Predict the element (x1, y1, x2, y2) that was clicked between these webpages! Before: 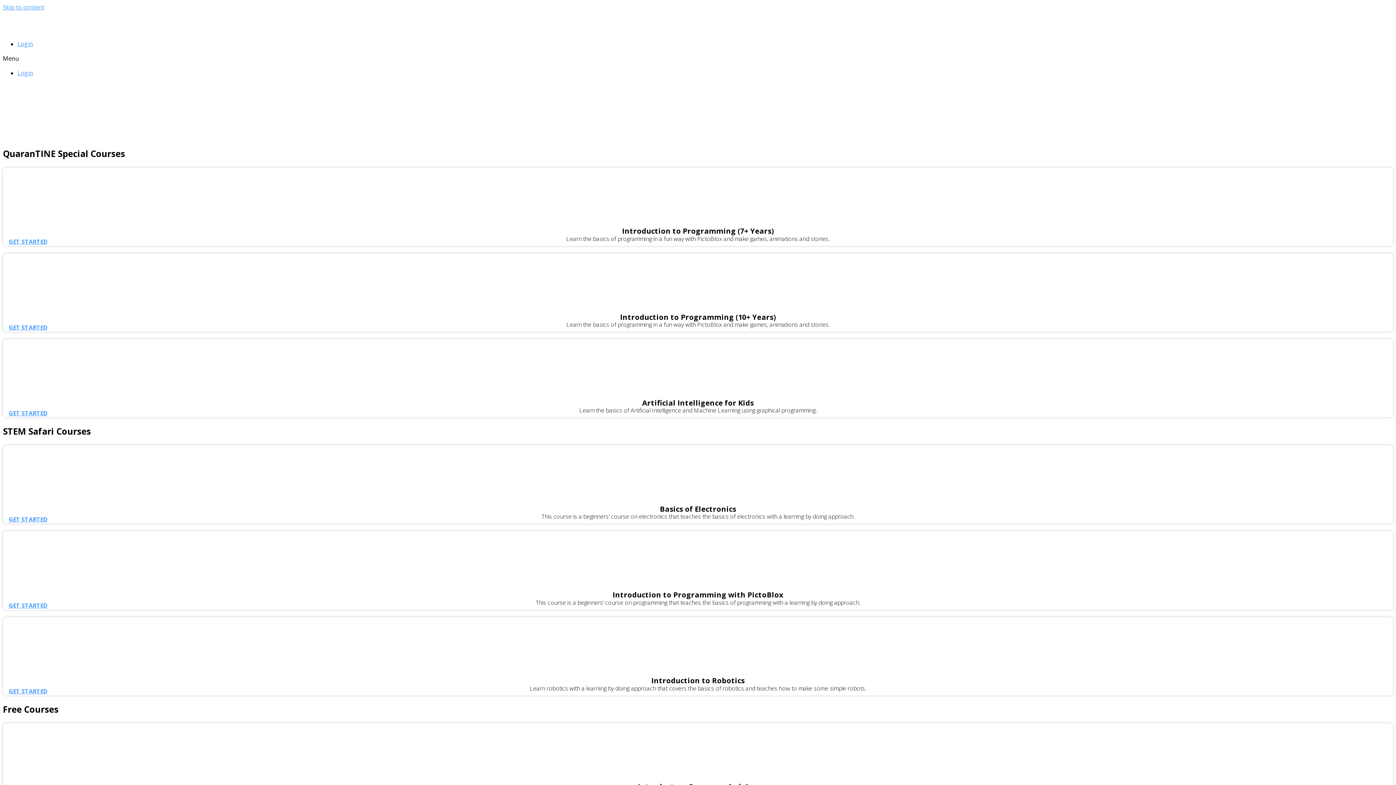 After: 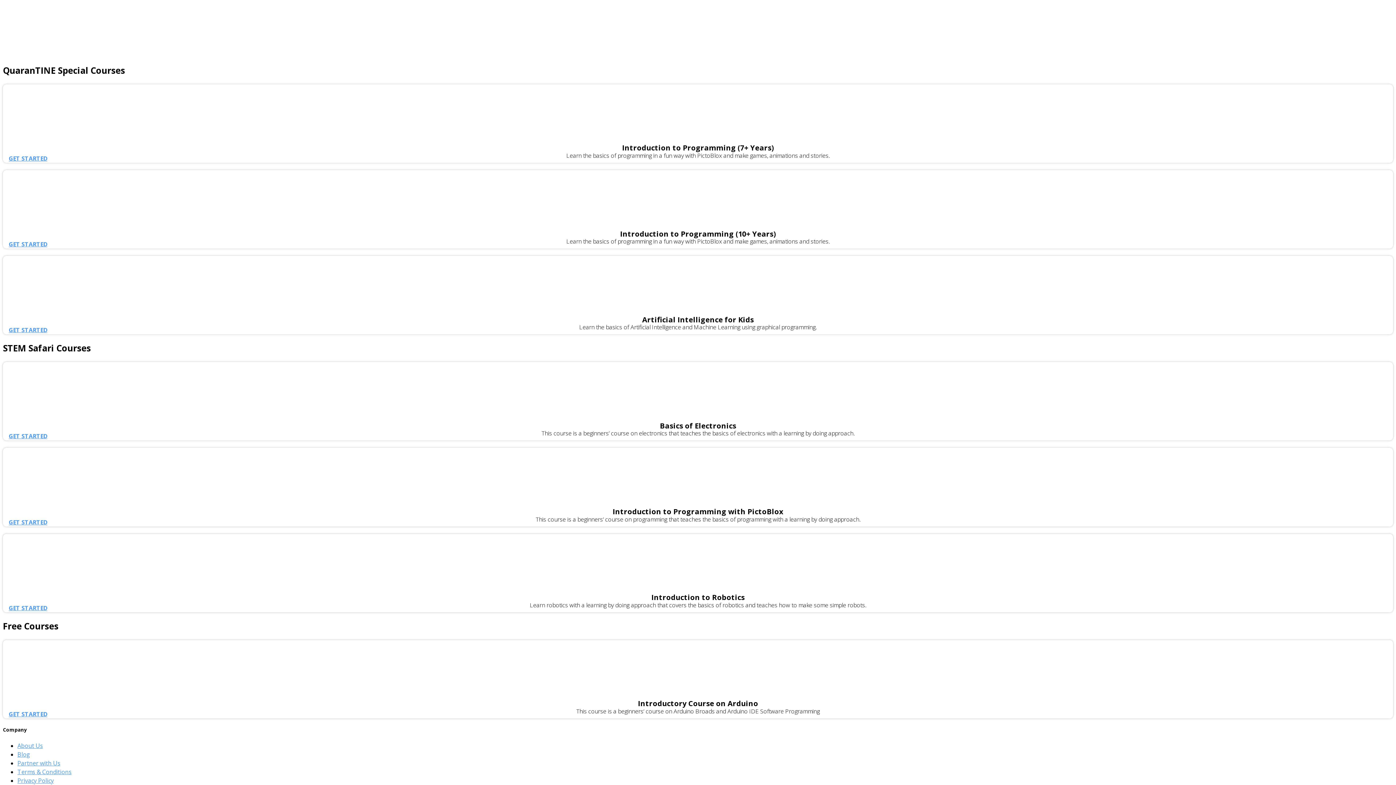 Action: bbox: (2, 3, 44, 11) label: Skip to content